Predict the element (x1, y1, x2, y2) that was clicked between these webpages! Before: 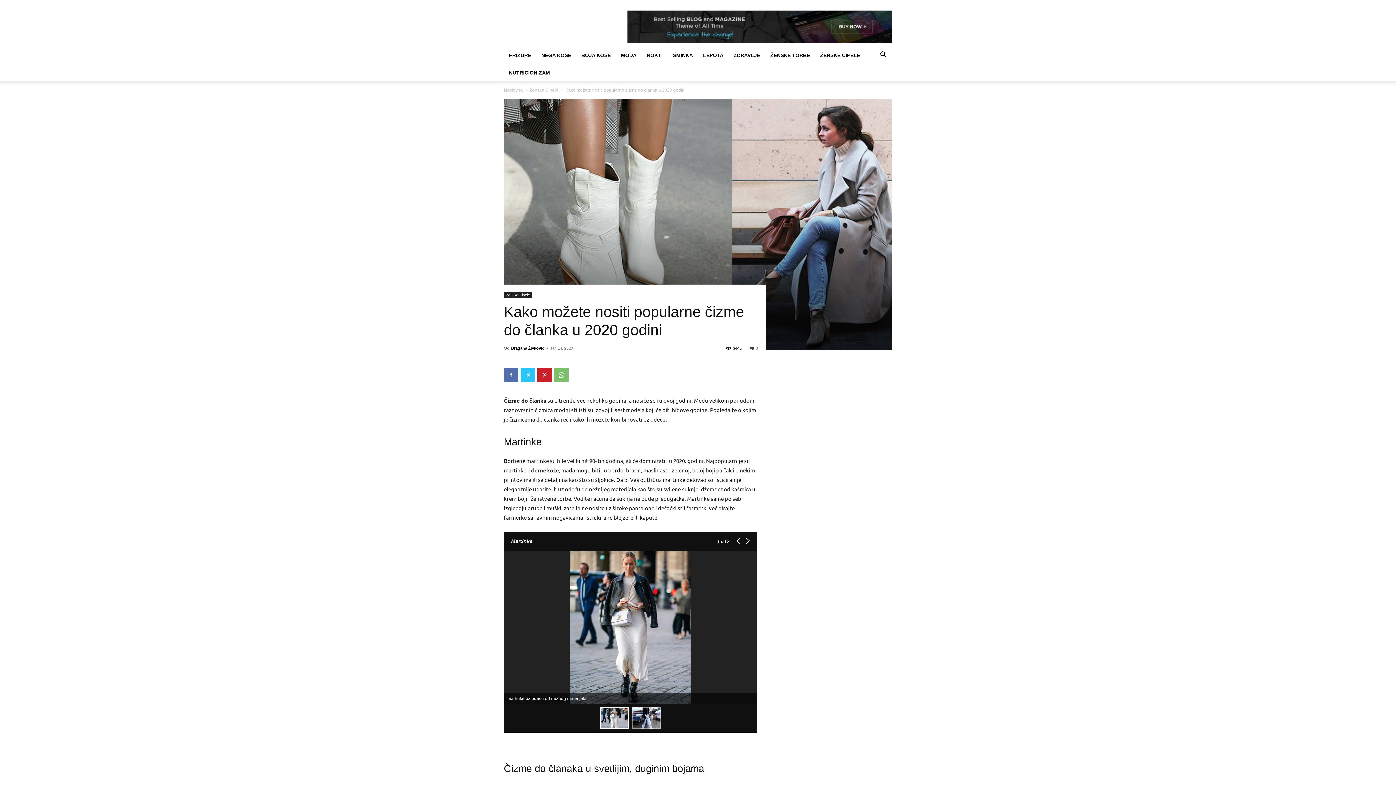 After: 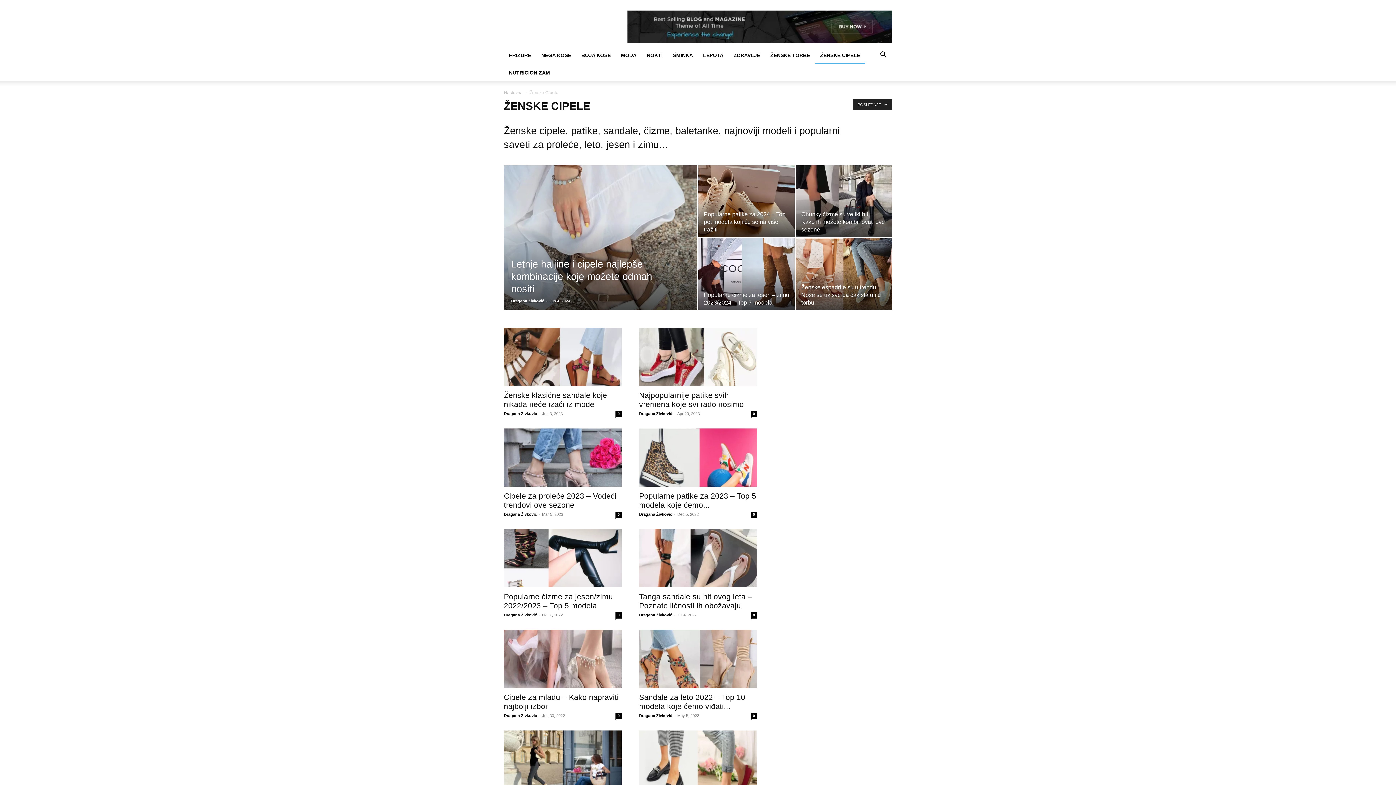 Action: bbox: (815, 46, 865, 64) label: ŽENSKE CIPELE